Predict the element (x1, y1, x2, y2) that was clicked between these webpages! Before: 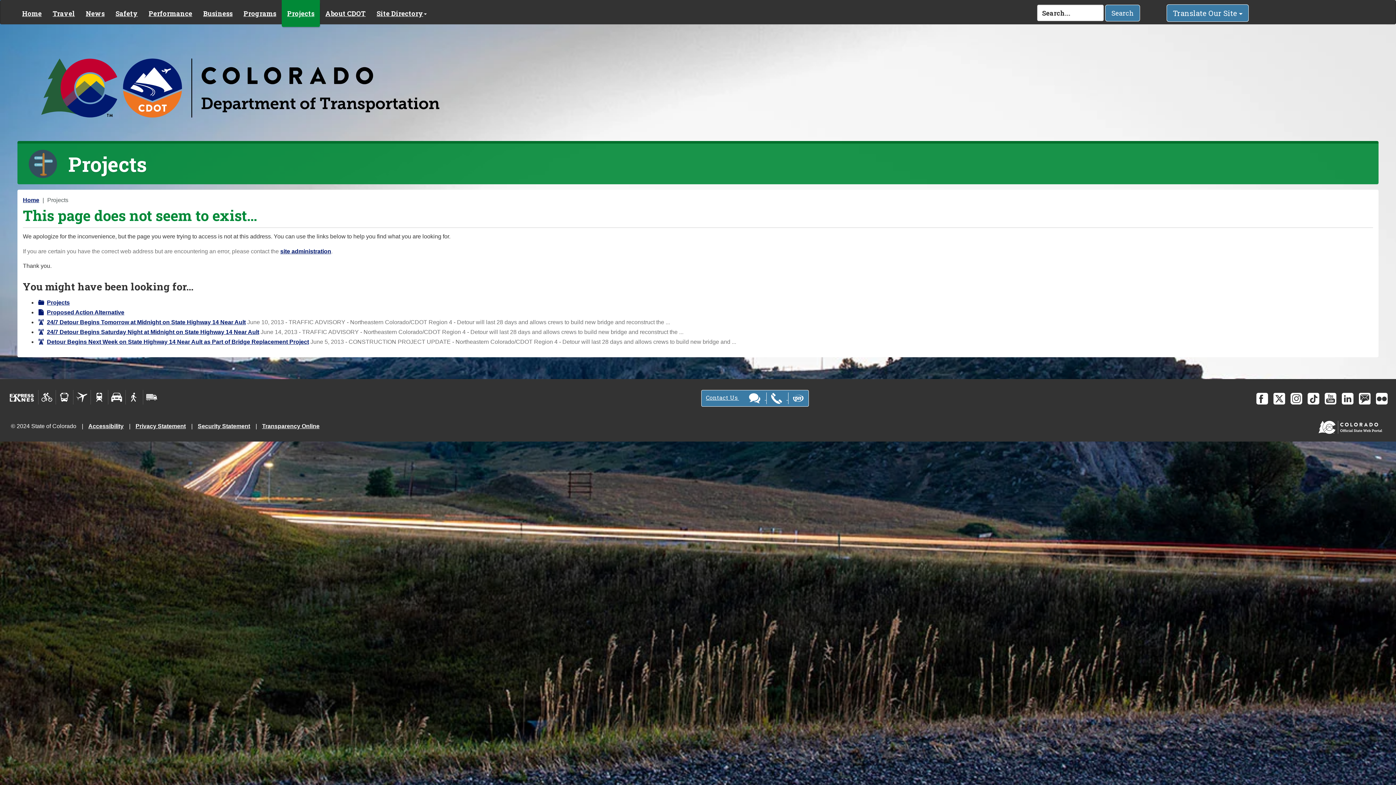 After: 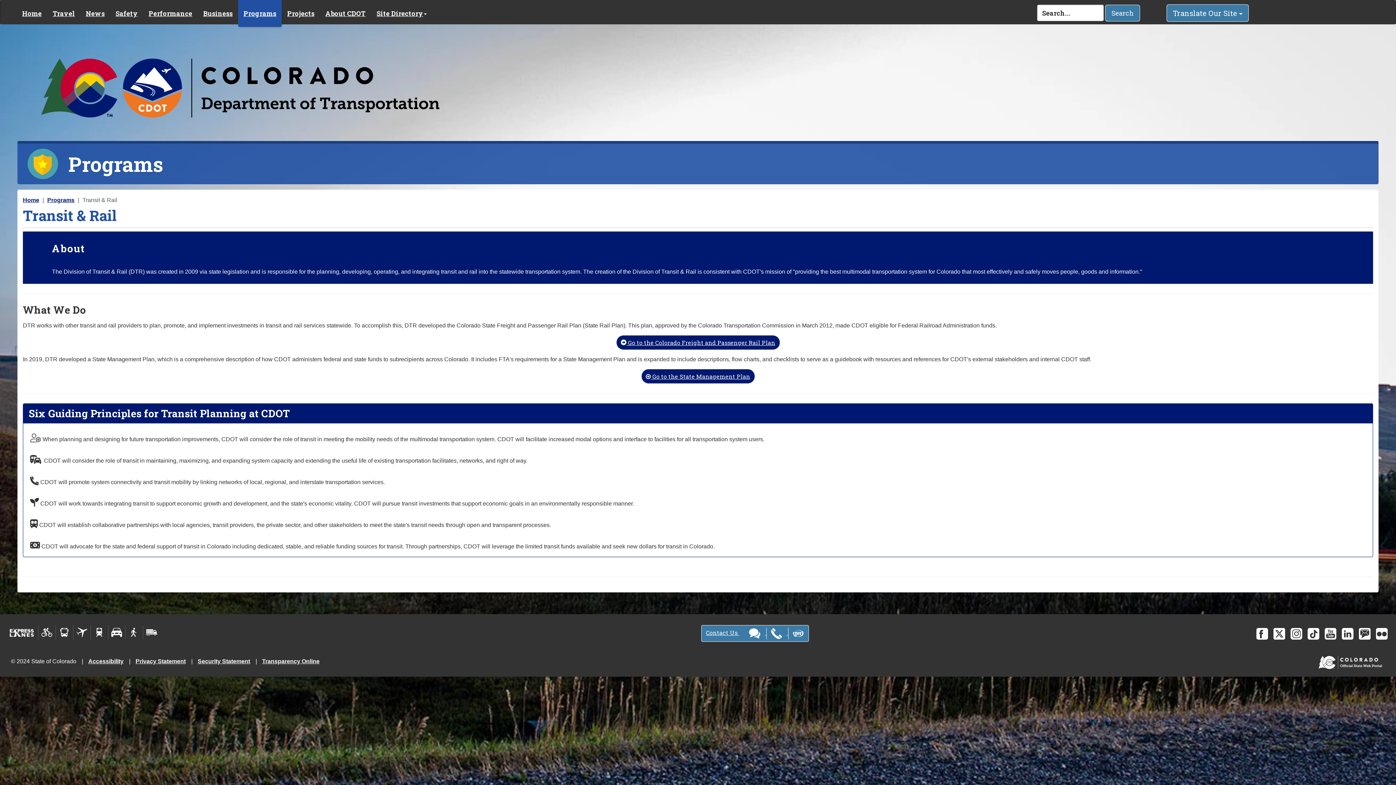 Action: bbox: (90, 390, 108, 404)